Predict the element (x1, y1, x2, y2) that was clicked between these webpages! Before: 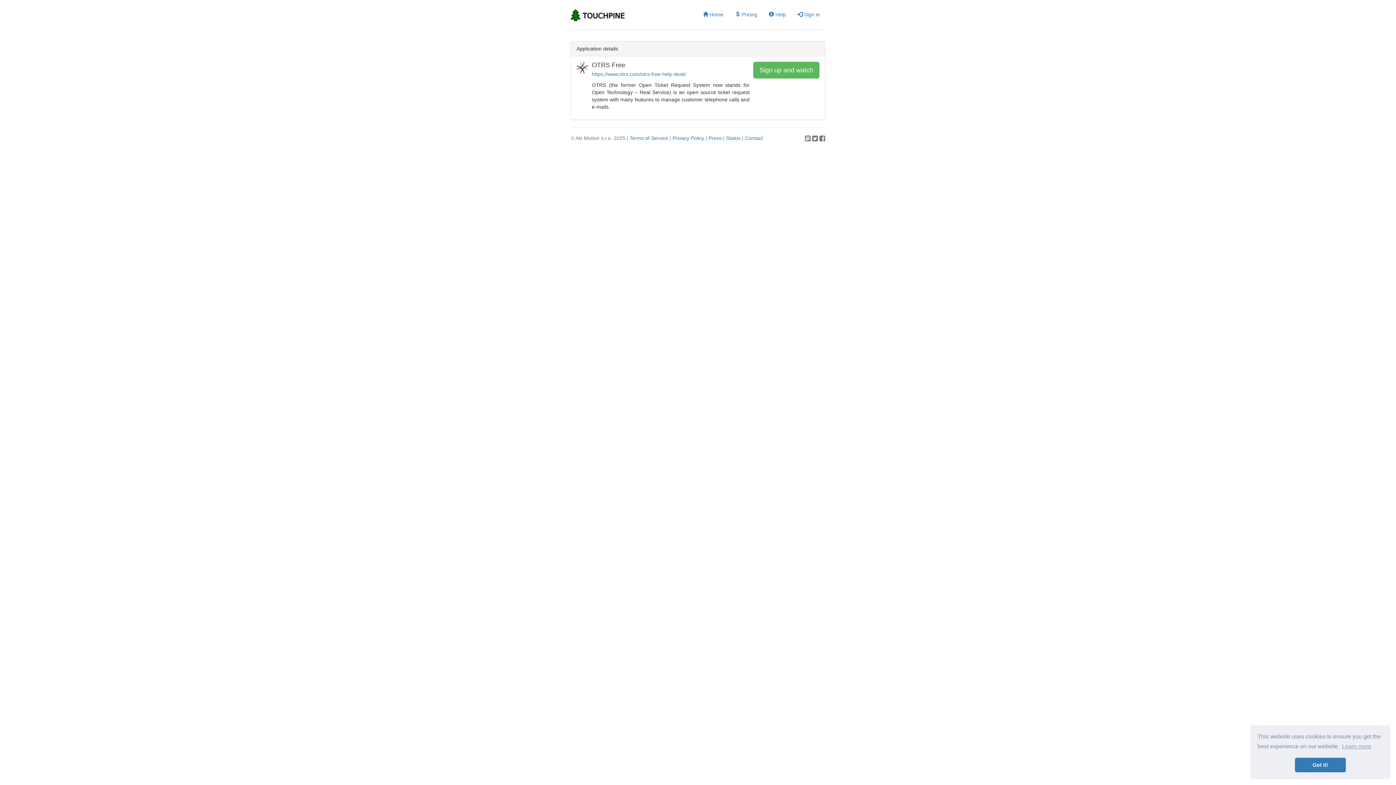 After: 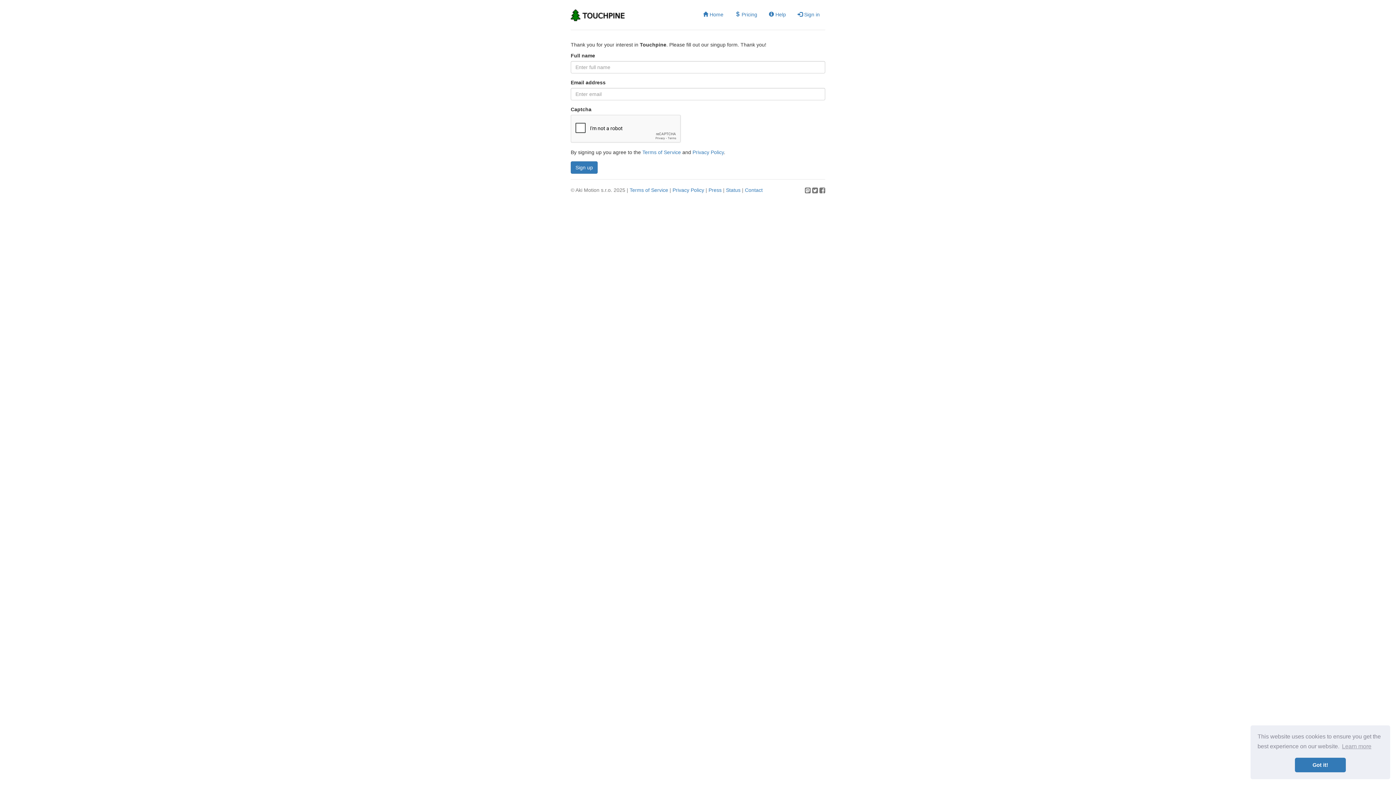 Action: label: Sign up and watch bbox: (753, 61, 819, 78)